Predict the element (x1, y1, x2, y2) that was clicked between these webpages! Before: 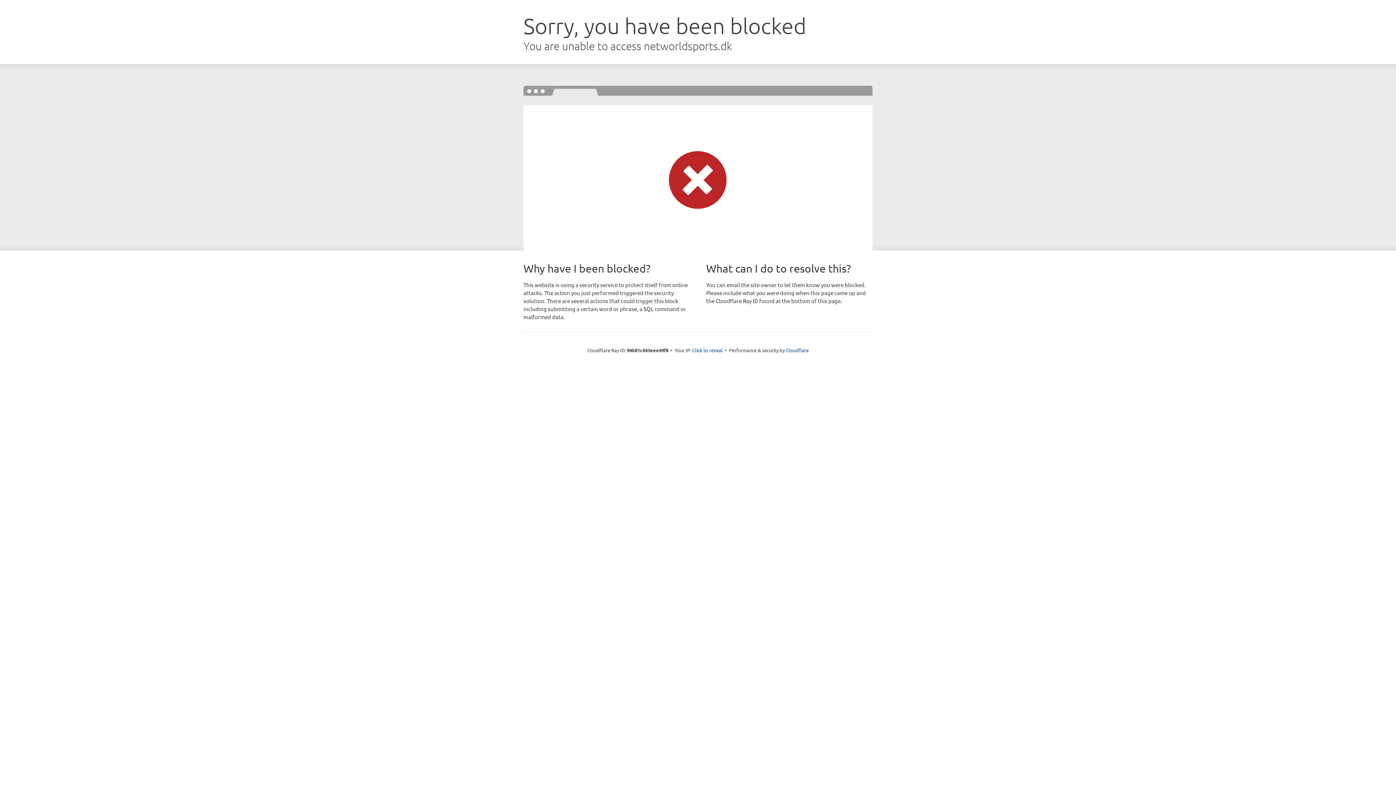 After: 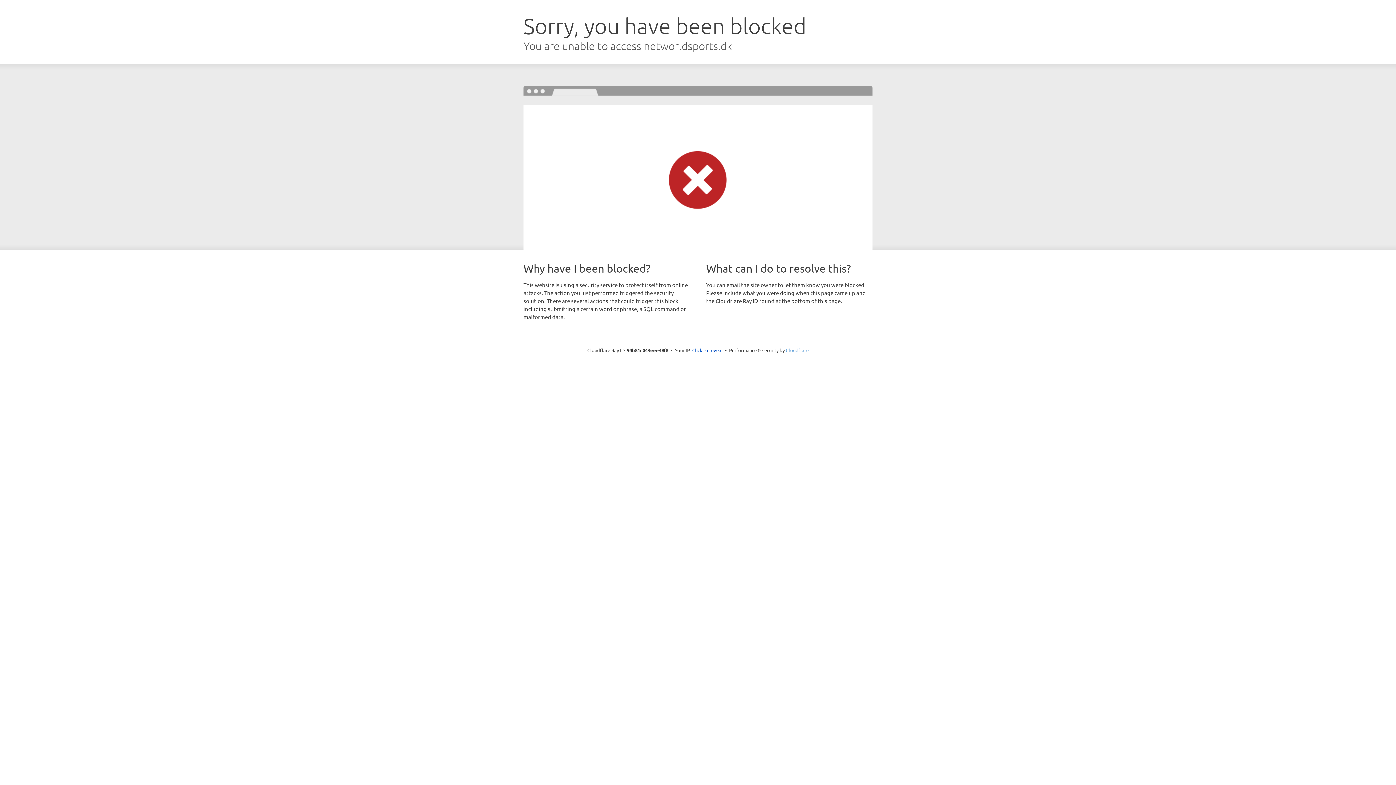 Action: bbox: (786, 347, 808, 353) label: Cloudflare